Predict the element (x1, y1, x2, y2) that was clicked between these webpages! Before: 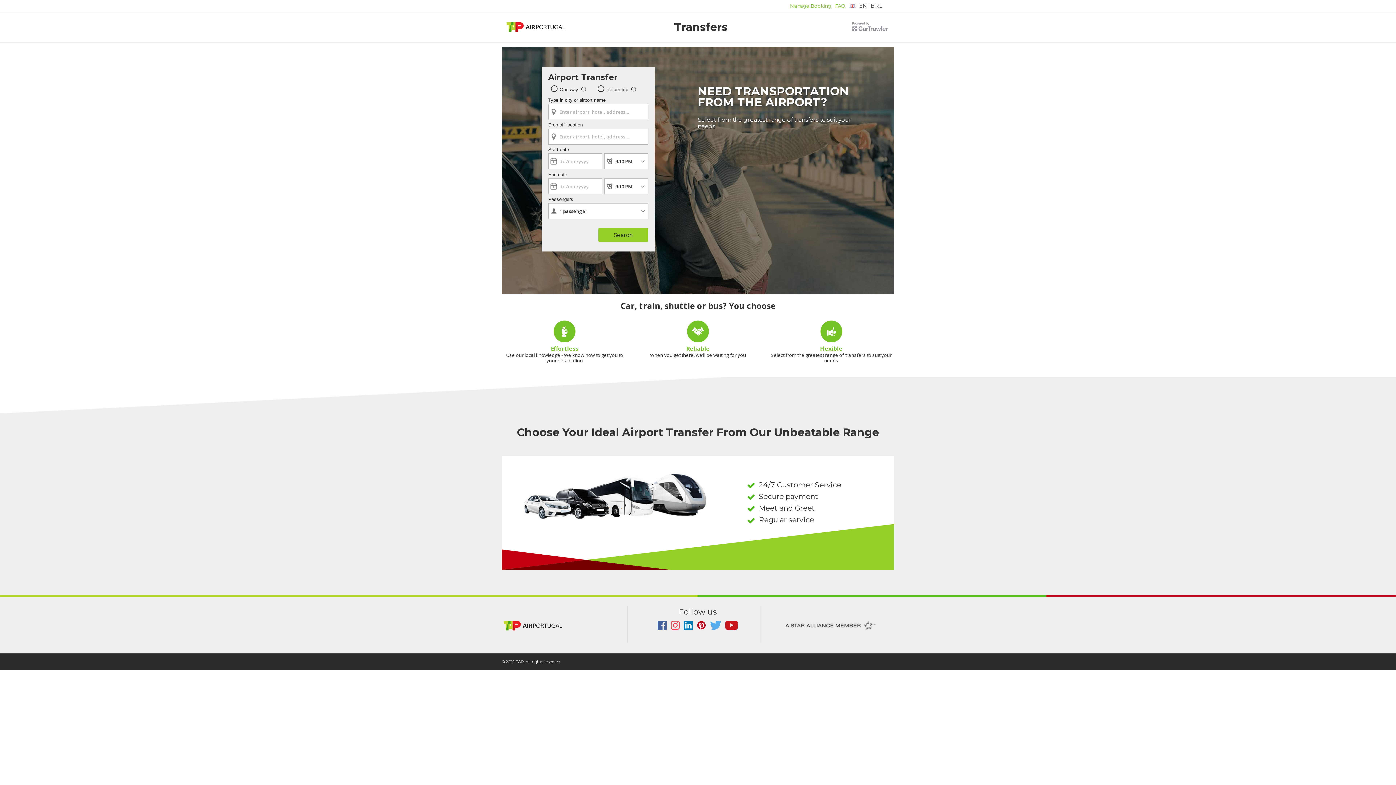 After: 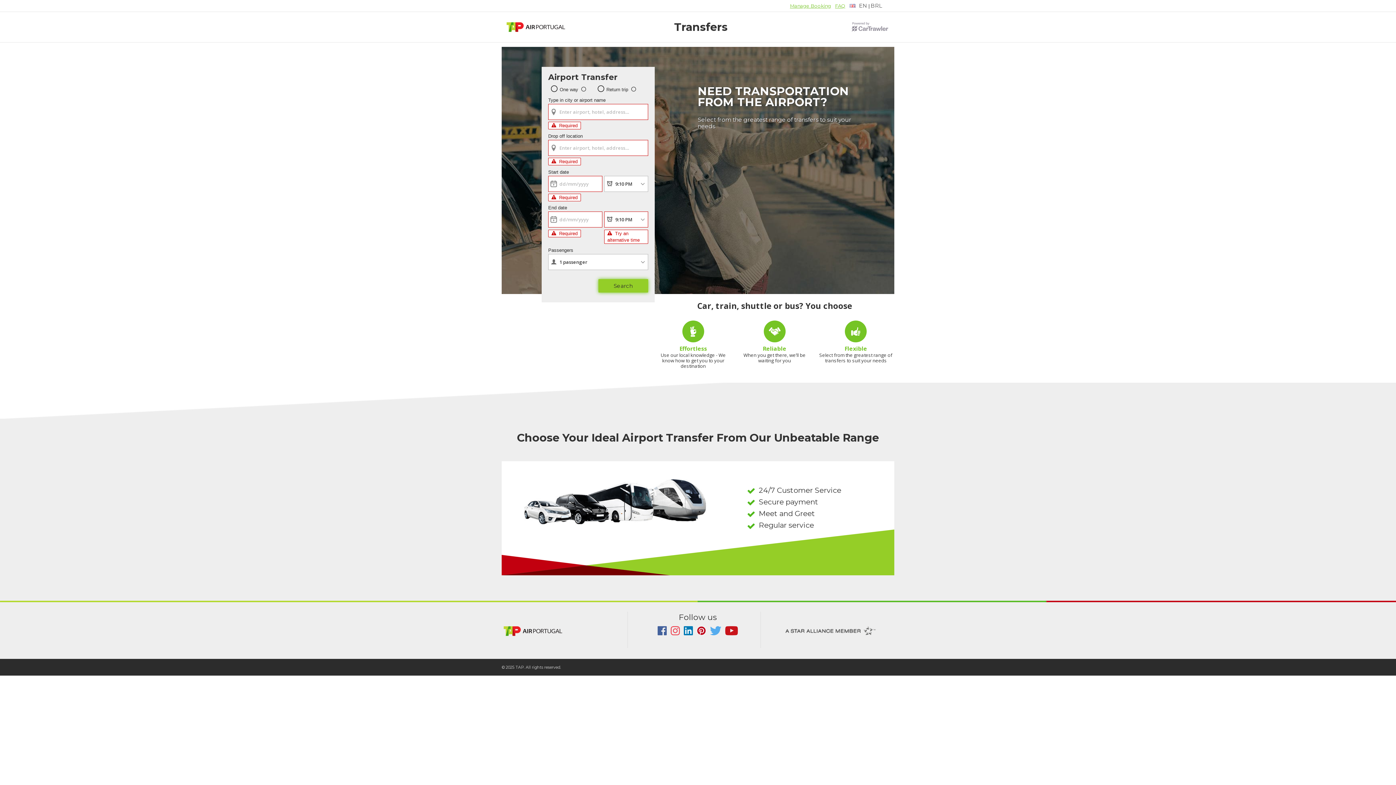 Action: label: Search bbox: (598, 228, 648, 241)